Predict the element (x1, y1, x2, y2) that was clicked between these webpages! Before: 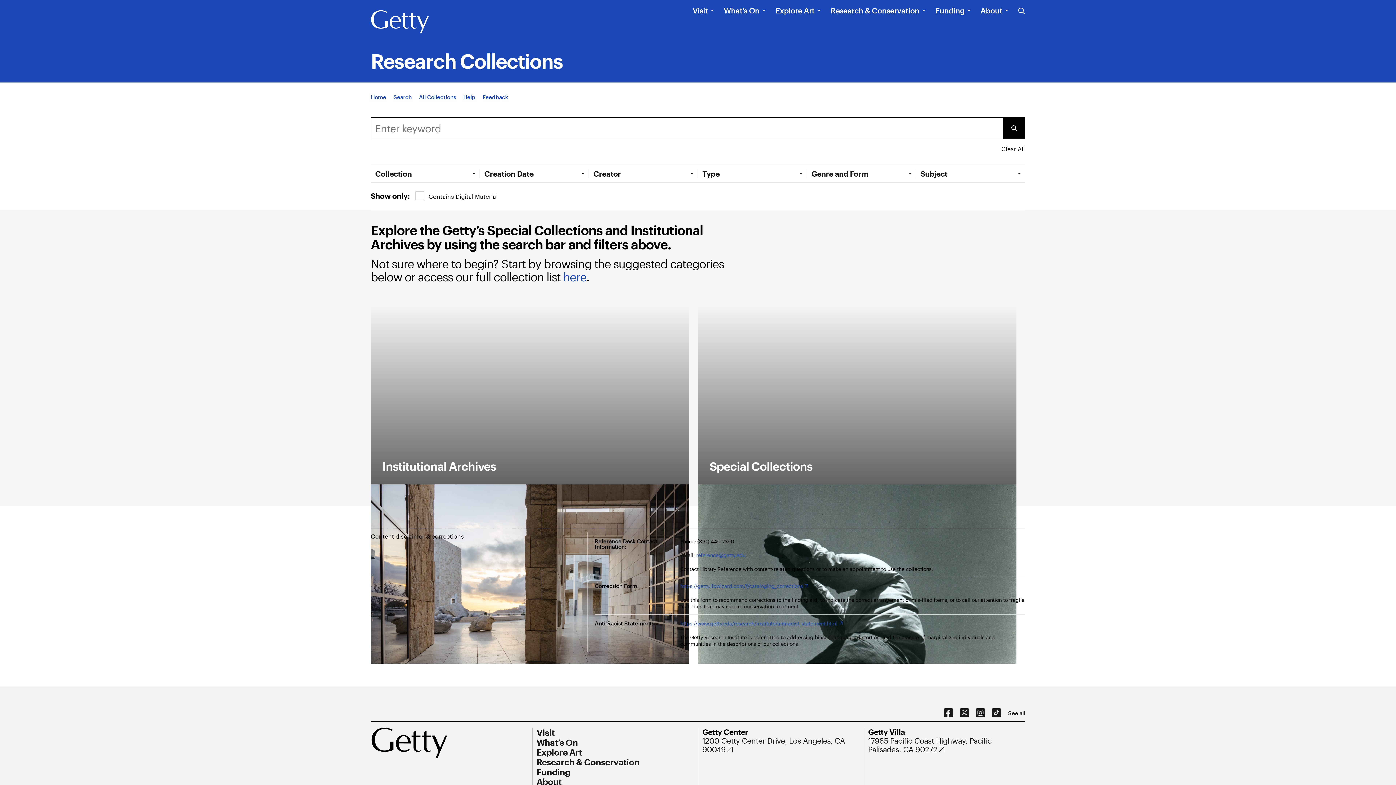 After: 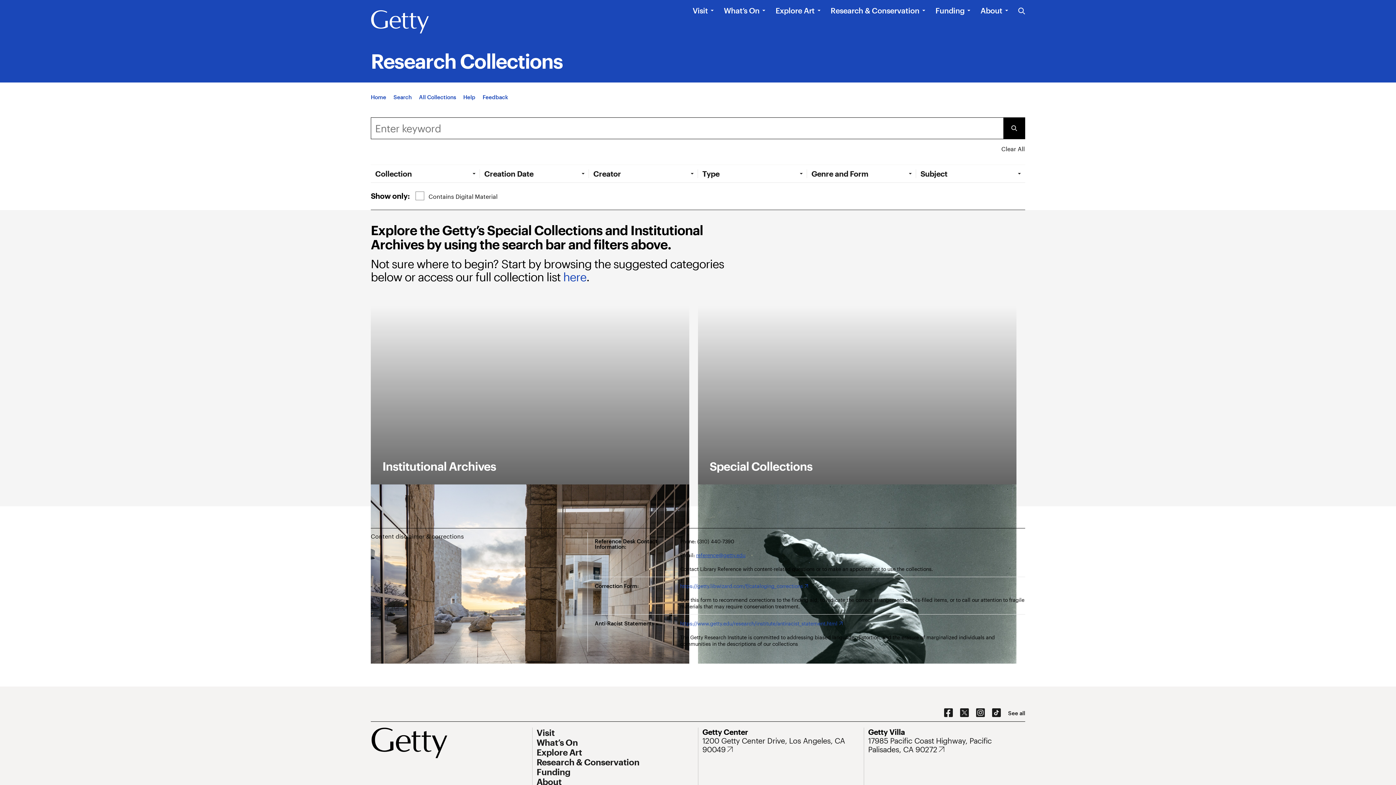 Action: label: reference@getty.edu bbox: (696, 552, 745, 558)